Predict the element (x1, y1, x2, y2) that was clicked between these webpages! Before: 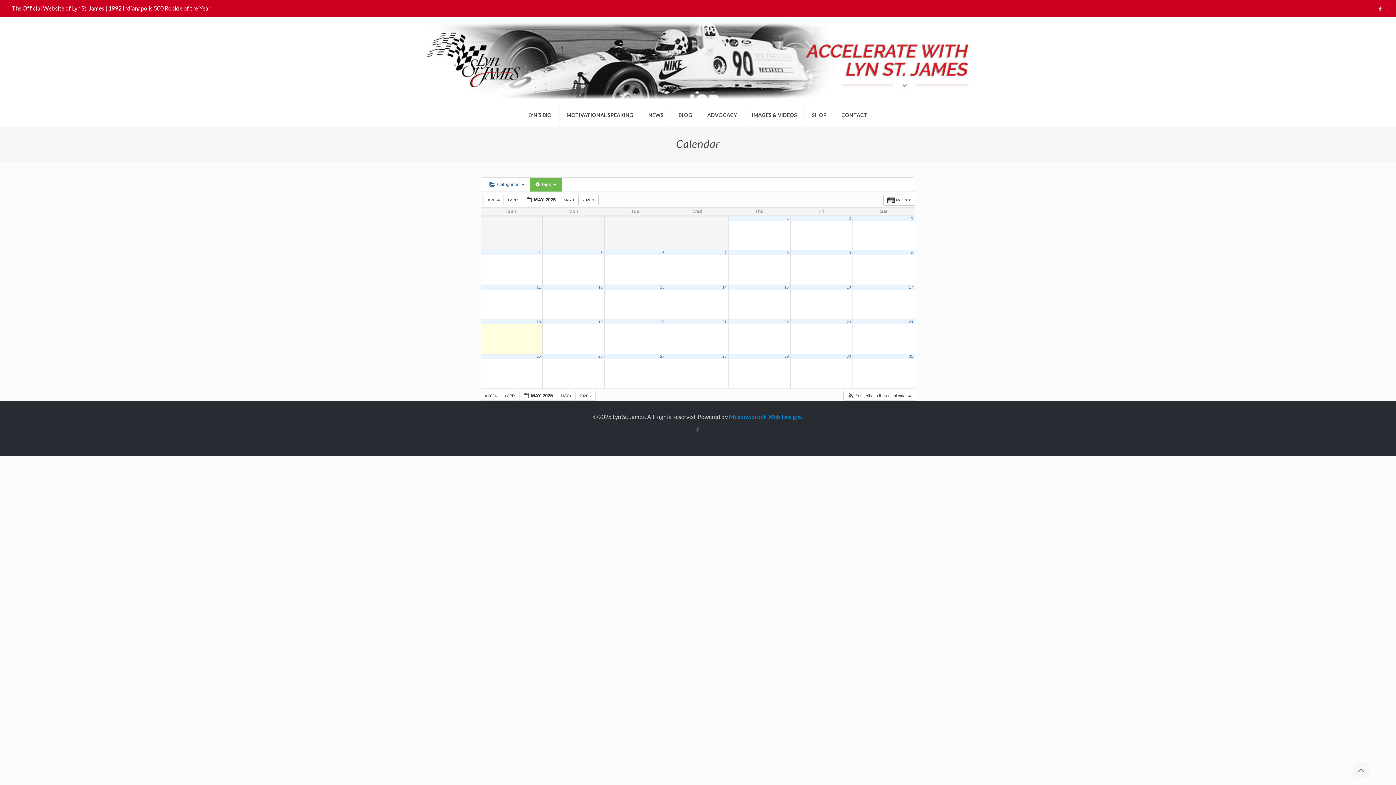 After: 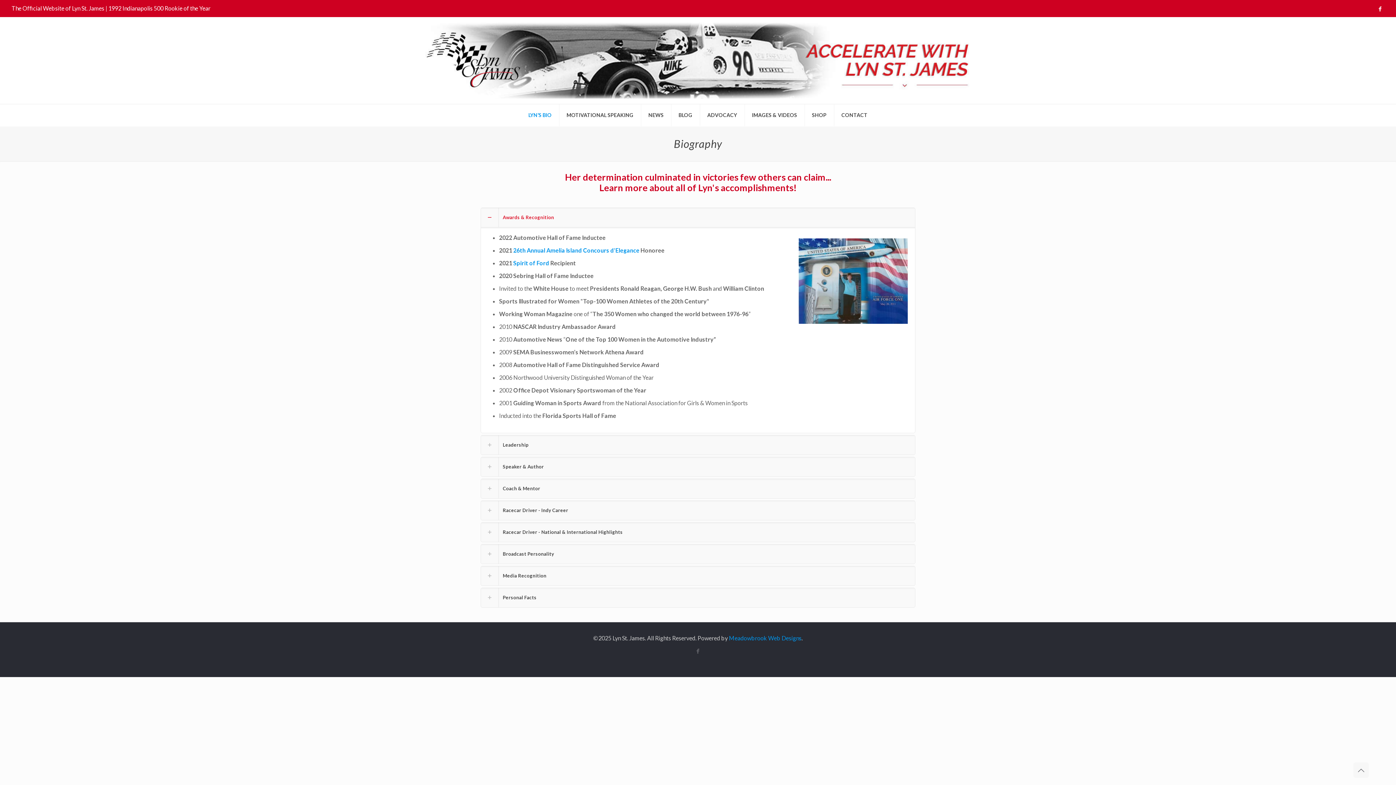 Action: bbox: (521, 104, 559, 126) label: LYN’S BIO